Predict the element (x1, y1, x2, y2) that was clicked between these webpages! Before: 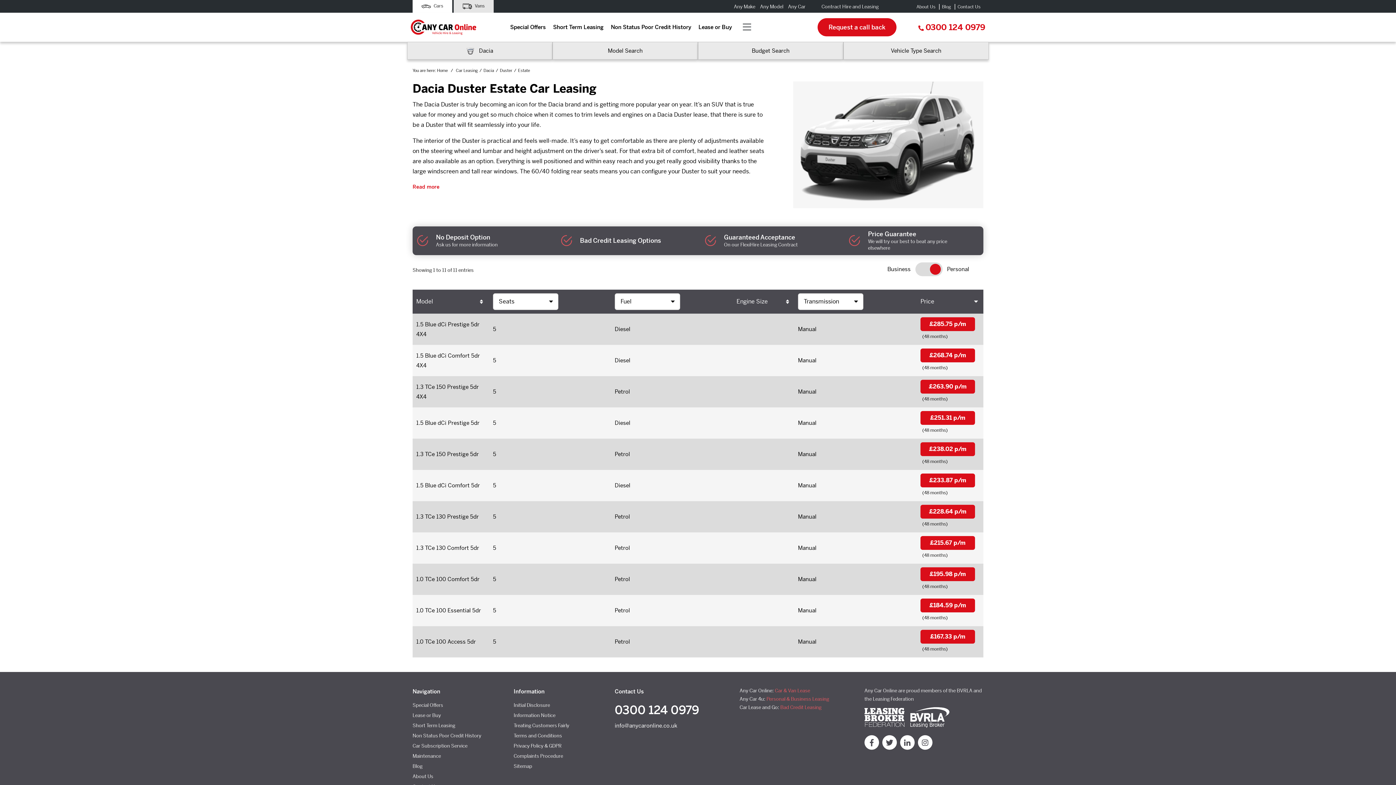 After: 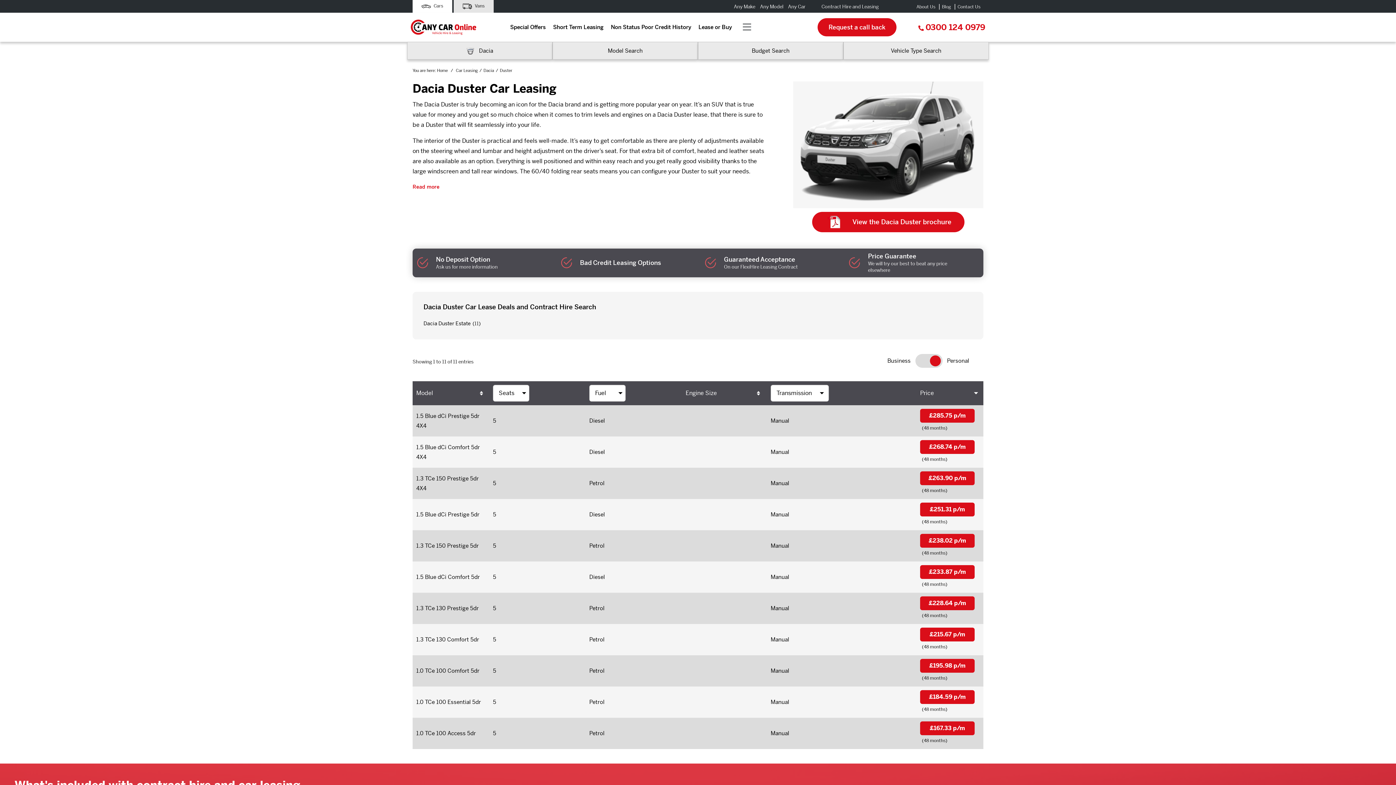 Action: bbox: (500, 68, 512, 73) label: Duster